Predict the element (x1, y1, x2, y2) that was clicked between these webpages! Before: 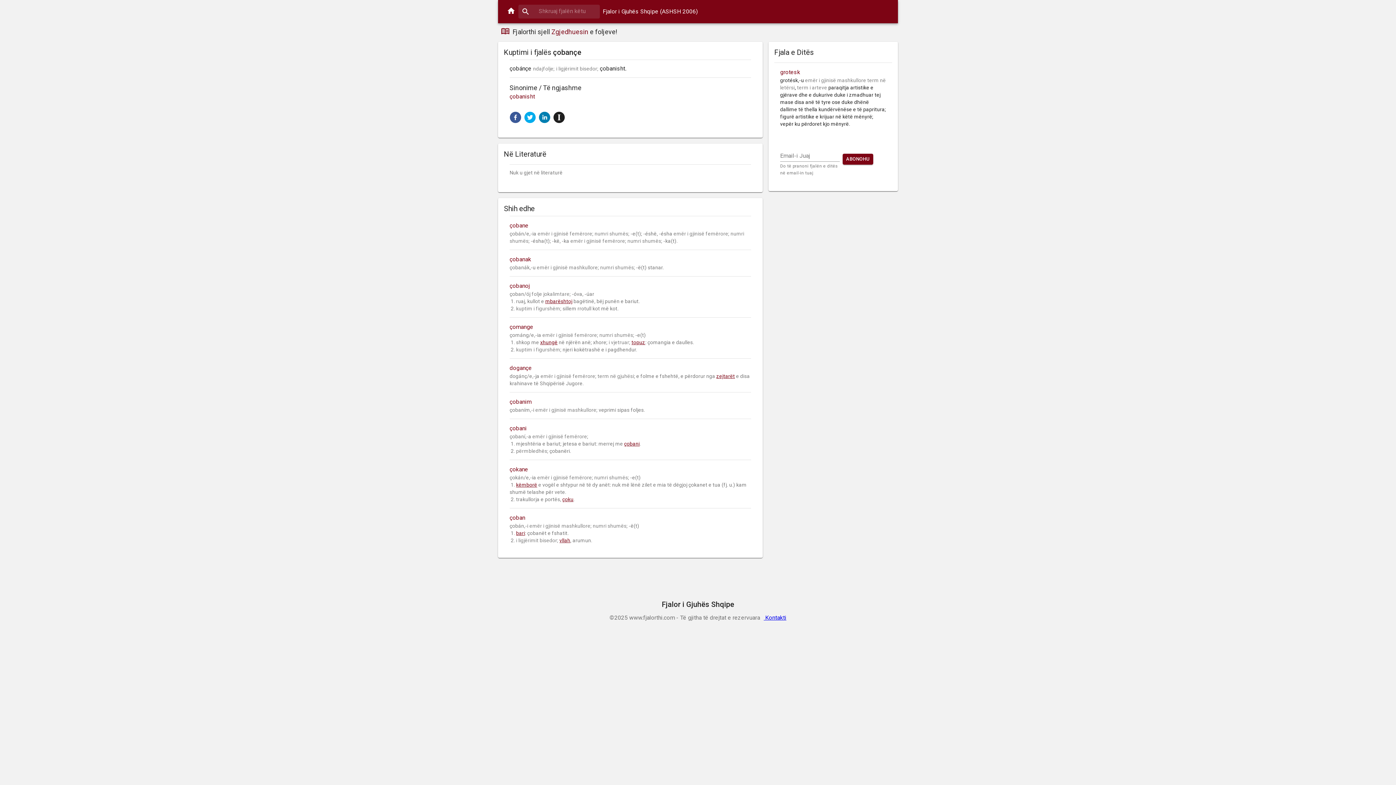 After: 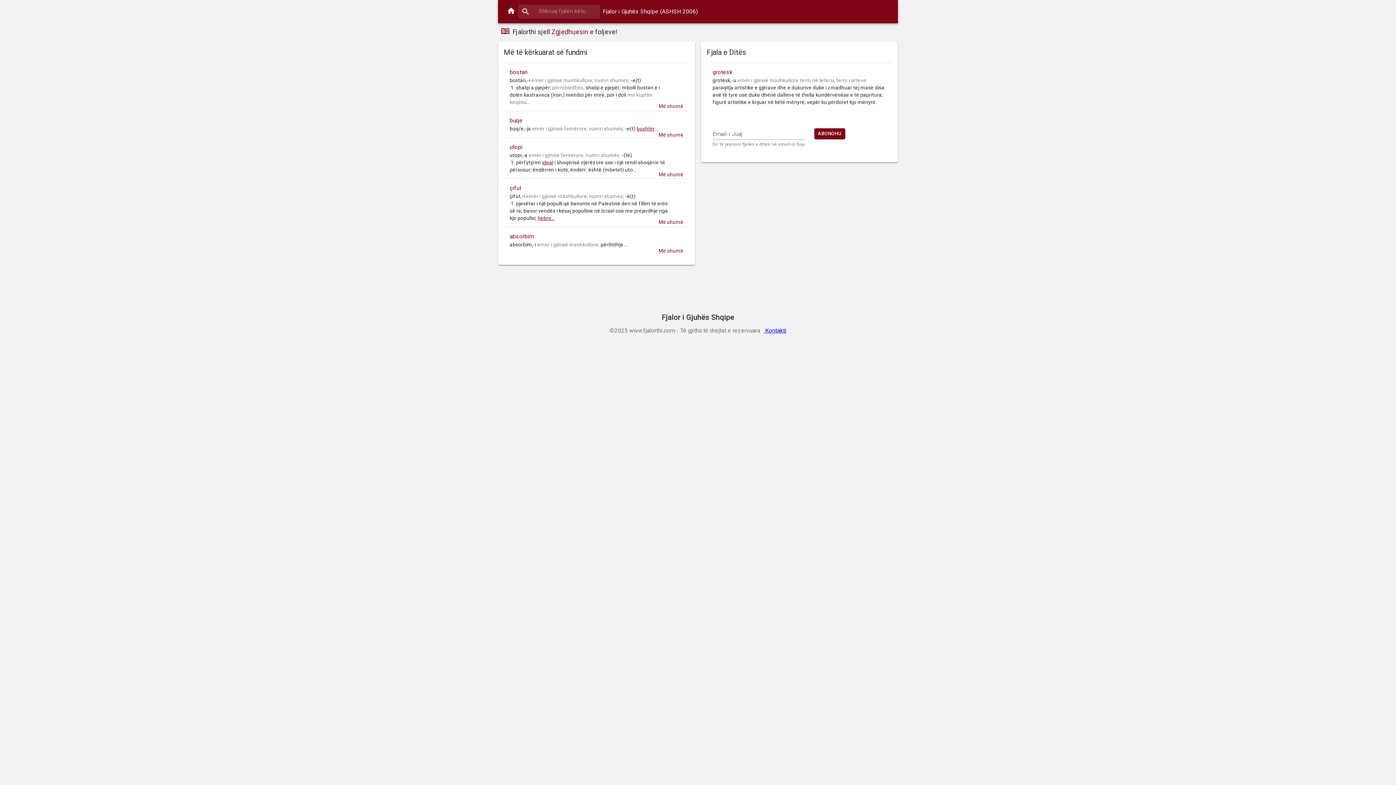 Action: bbox: (506, 6, 515, 16)